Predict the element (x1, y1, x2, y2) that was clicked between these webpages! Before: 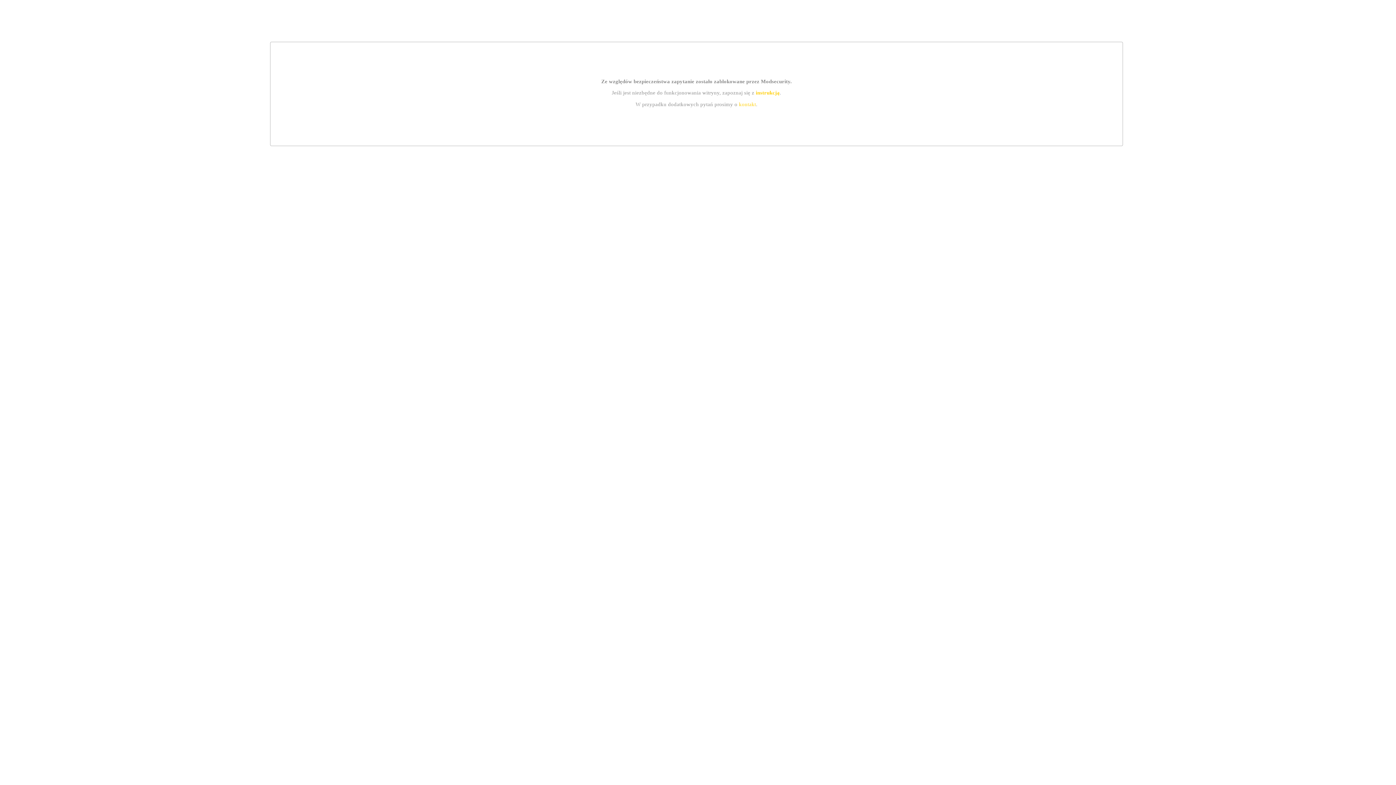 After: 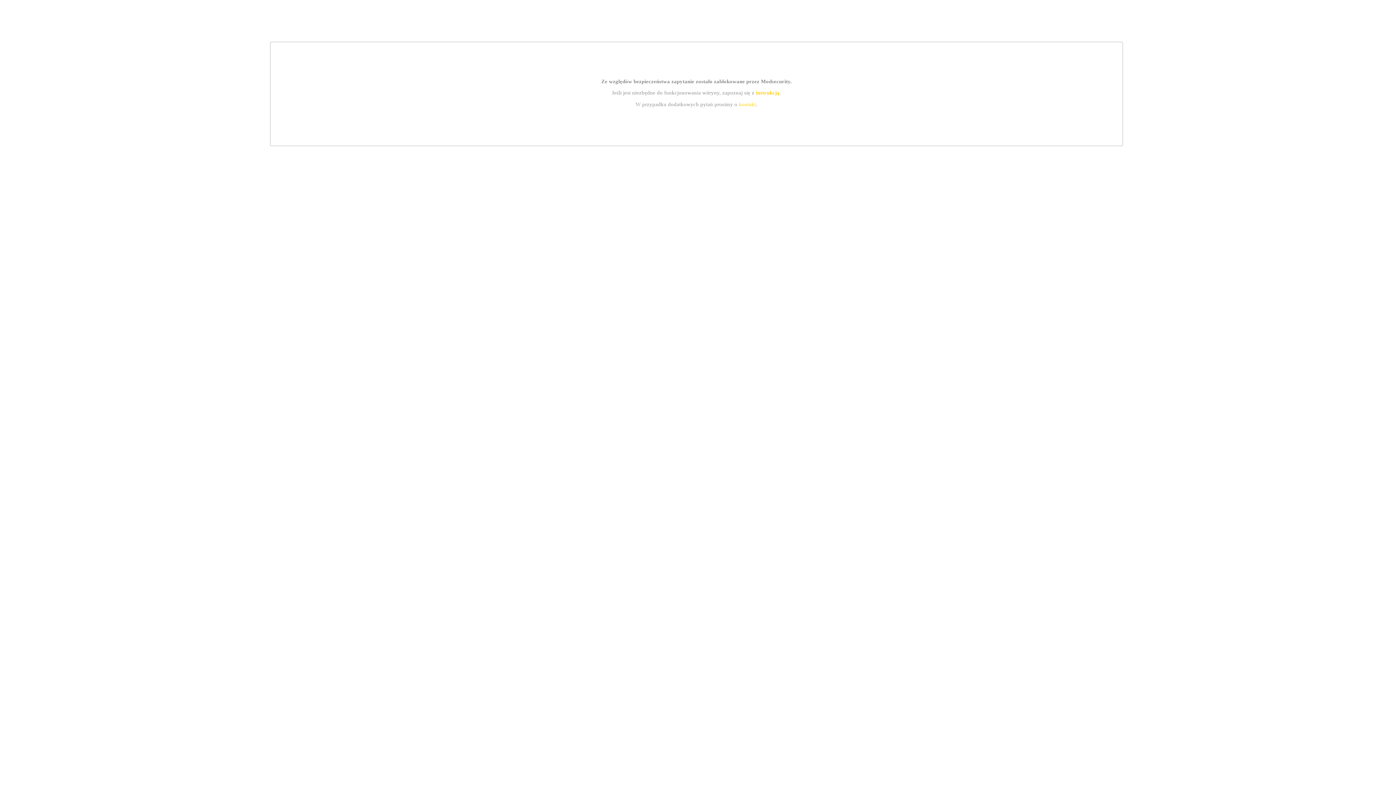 Action: label: kontakt bbox: (739, 101, 756, 107)